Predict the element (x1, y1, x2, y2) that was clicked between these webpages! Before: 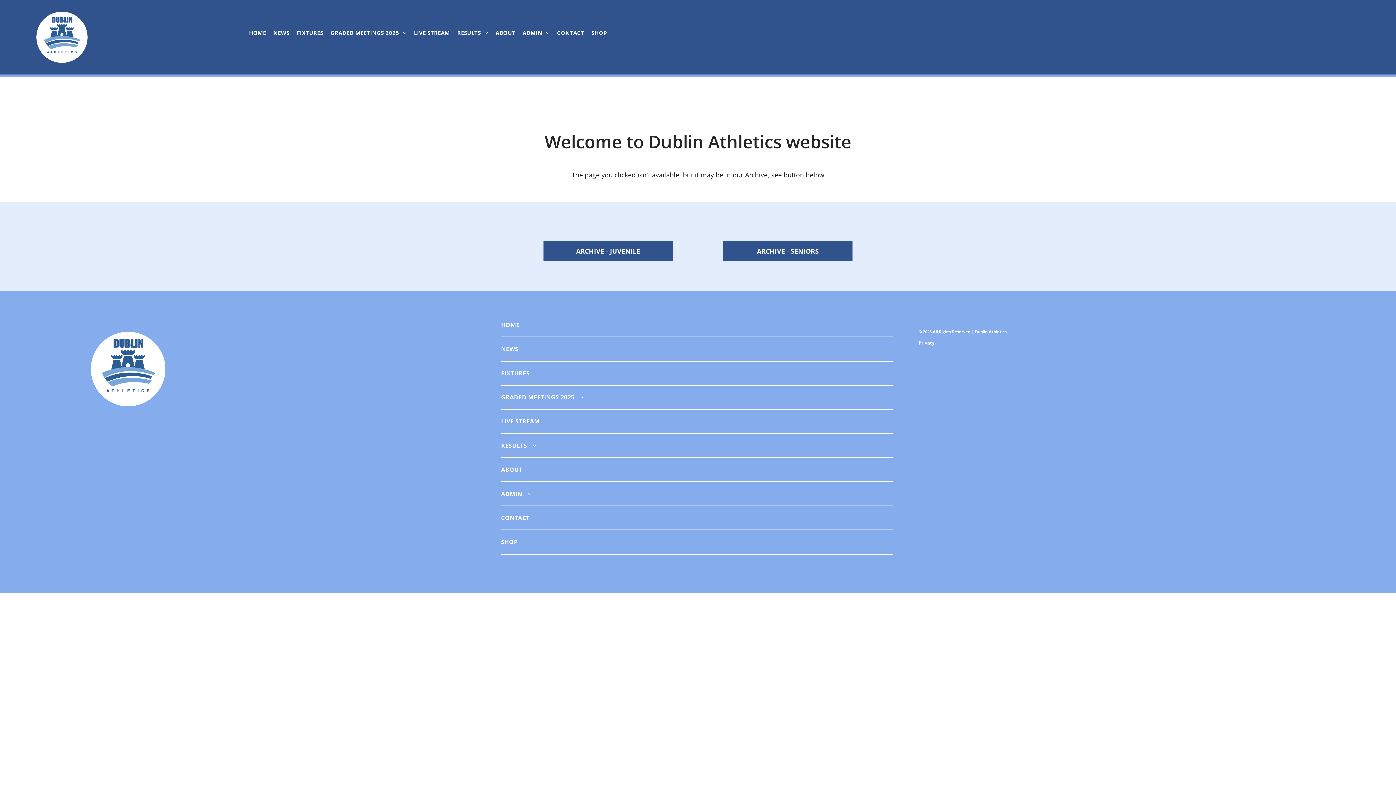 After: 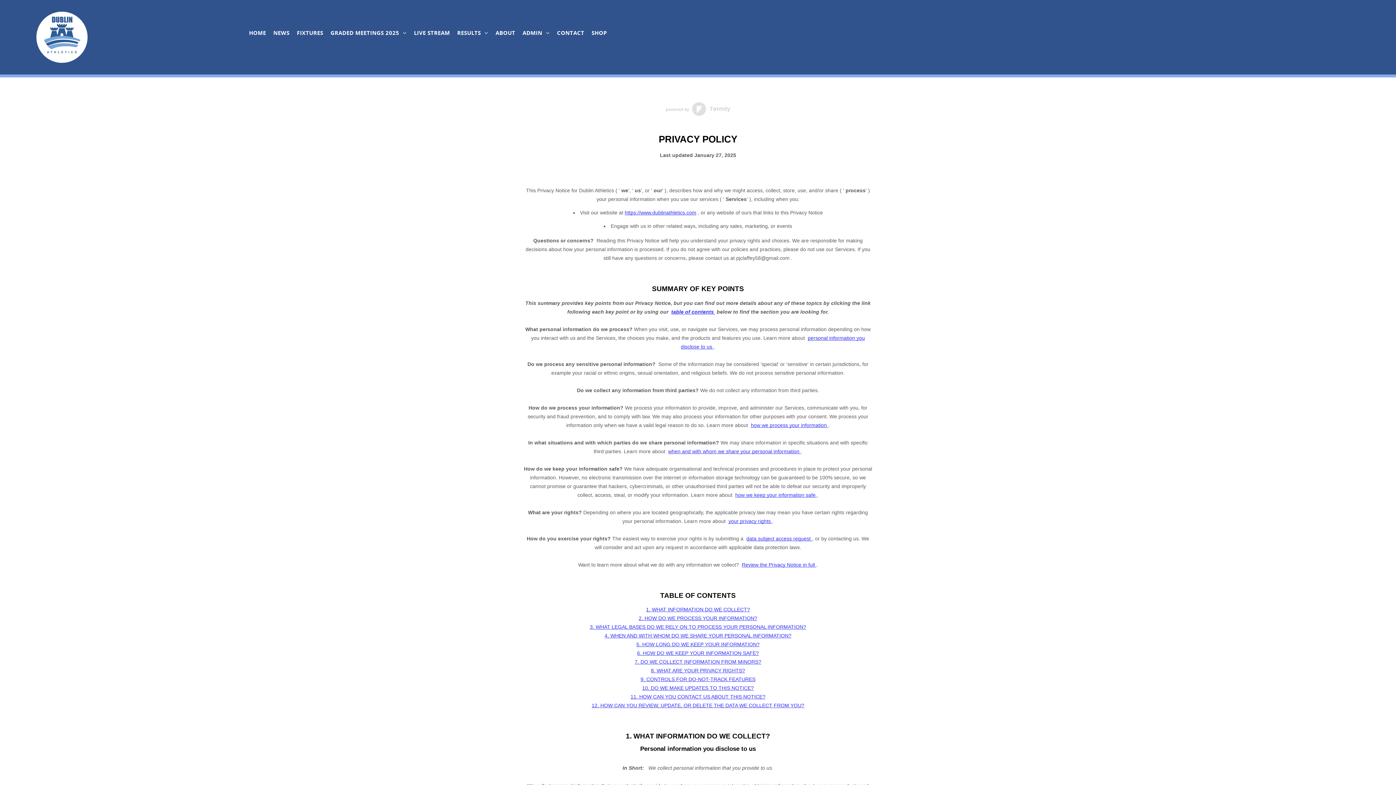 Action: bbox: (918, 340, 934, 346) label: Privacy